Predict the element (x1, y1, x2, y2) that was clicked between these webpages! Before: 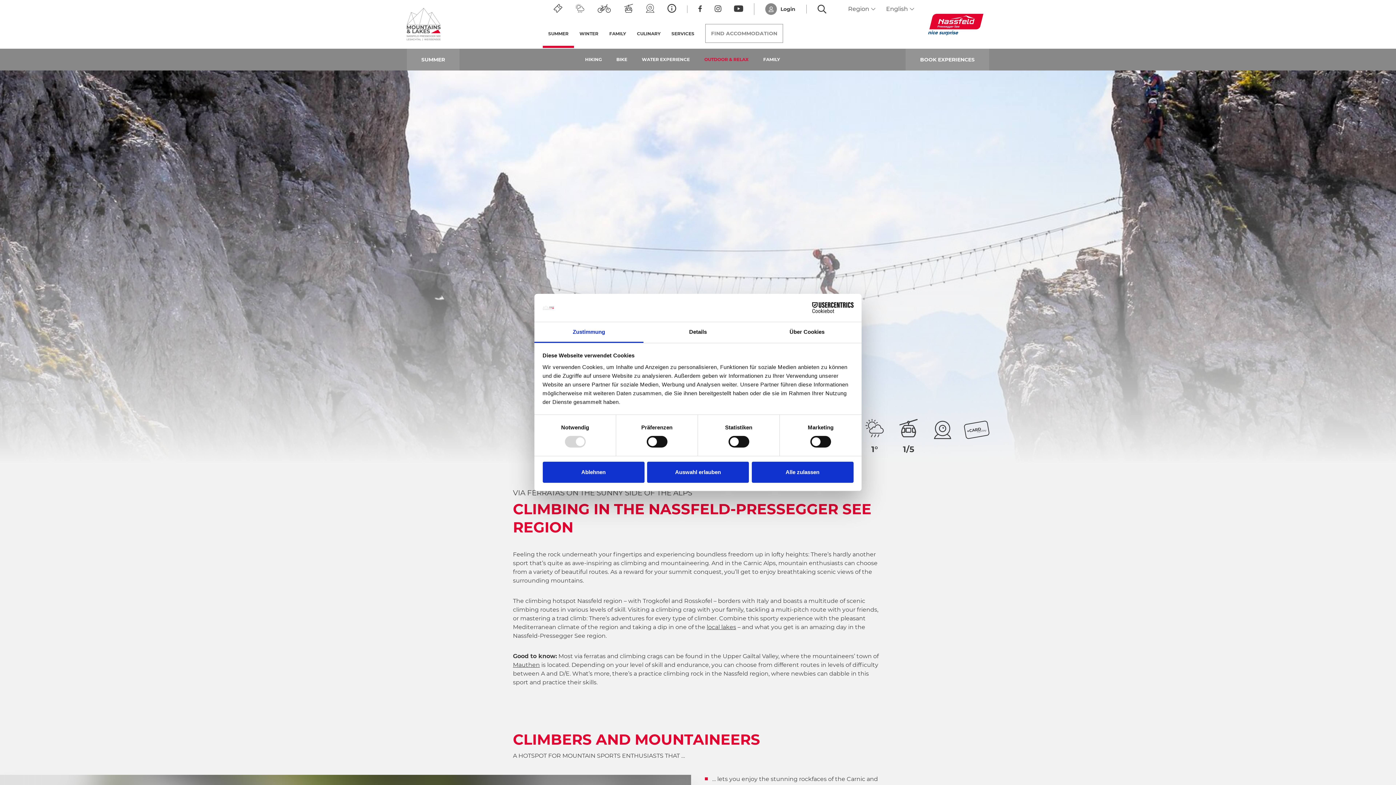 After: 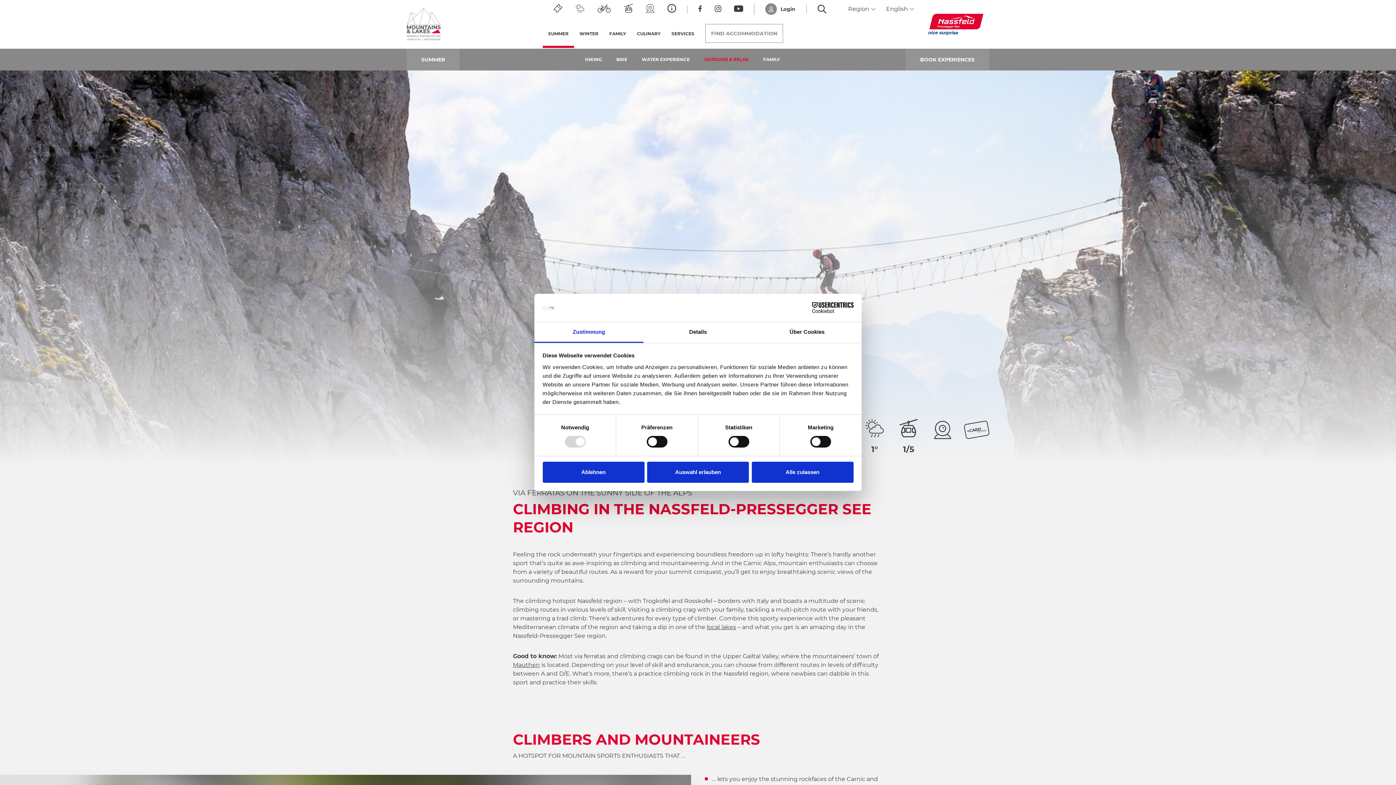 Action: bbox: (734, 5, 743, 13)